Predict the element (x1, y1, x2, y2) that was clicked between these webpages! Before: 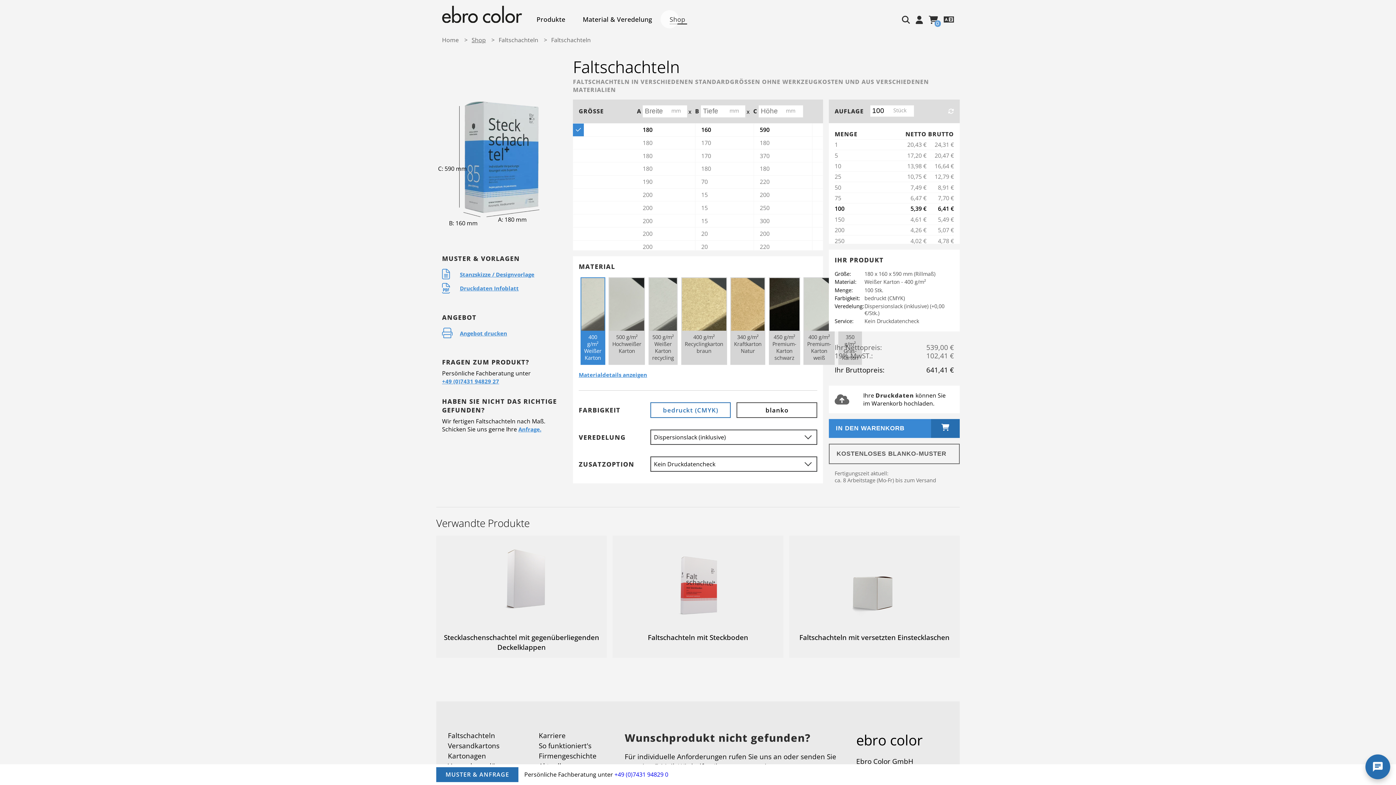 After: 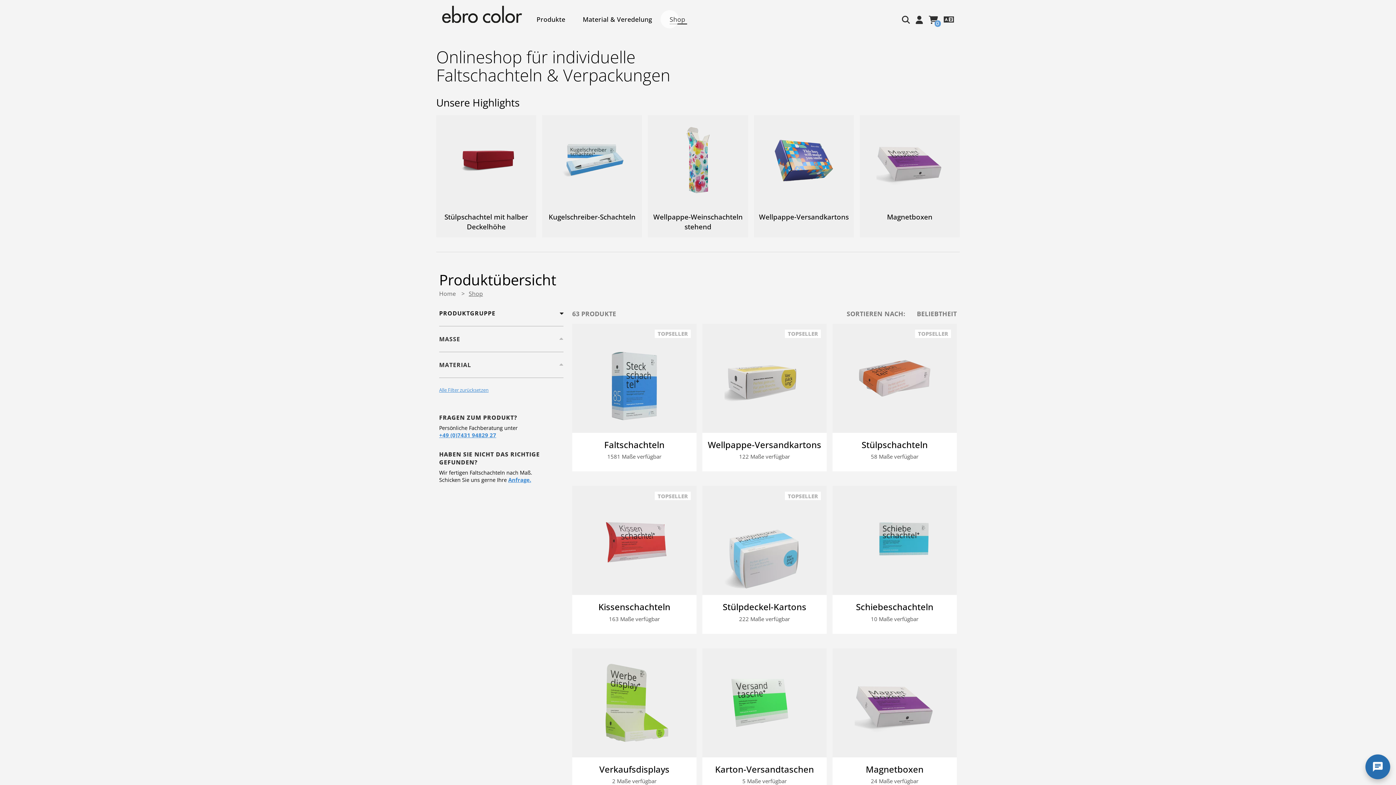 Action: label: 190
70
220 bbox: (573, 175, 823, 188)